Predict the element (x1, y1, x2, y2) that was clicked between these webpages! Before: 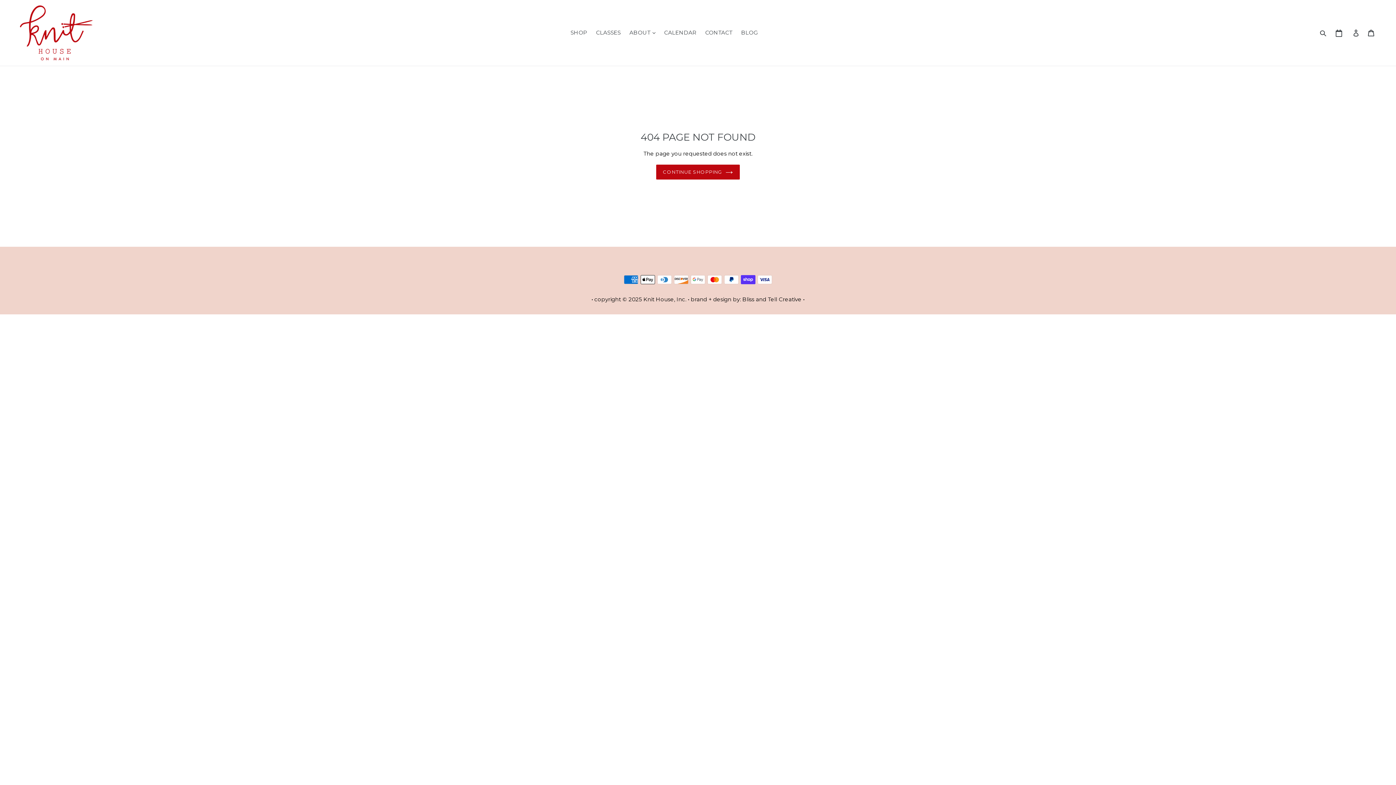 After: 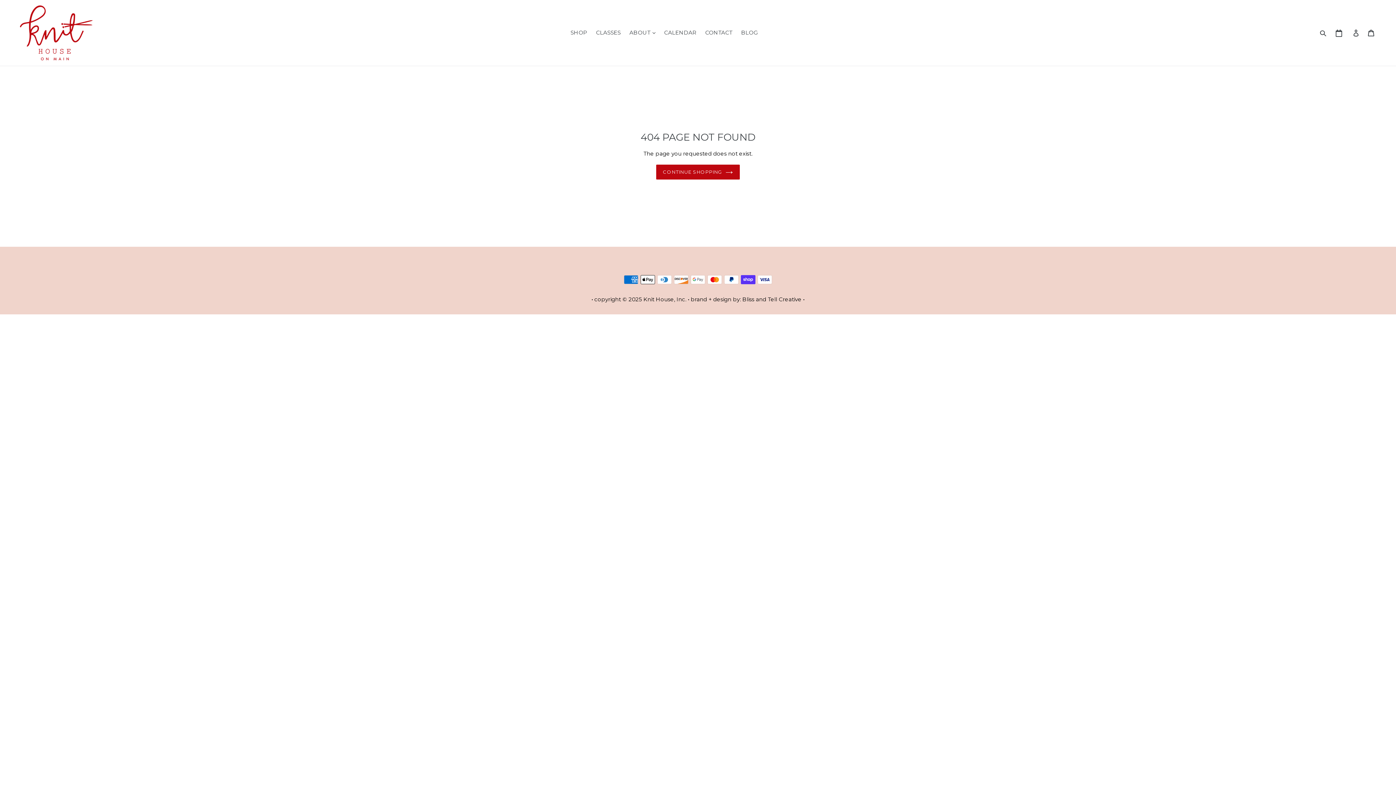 Action: bbox: (592, 27, 624, 37) label: CLASSES